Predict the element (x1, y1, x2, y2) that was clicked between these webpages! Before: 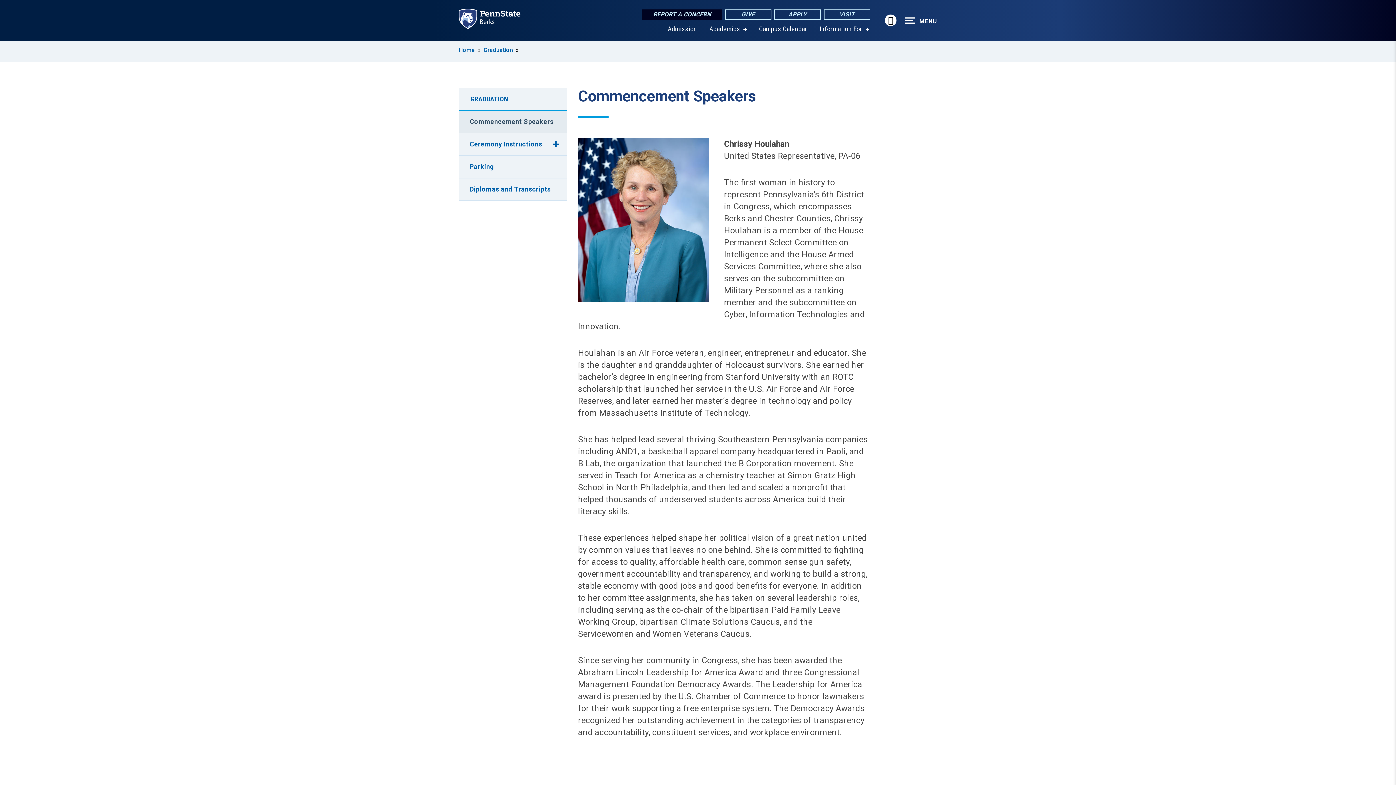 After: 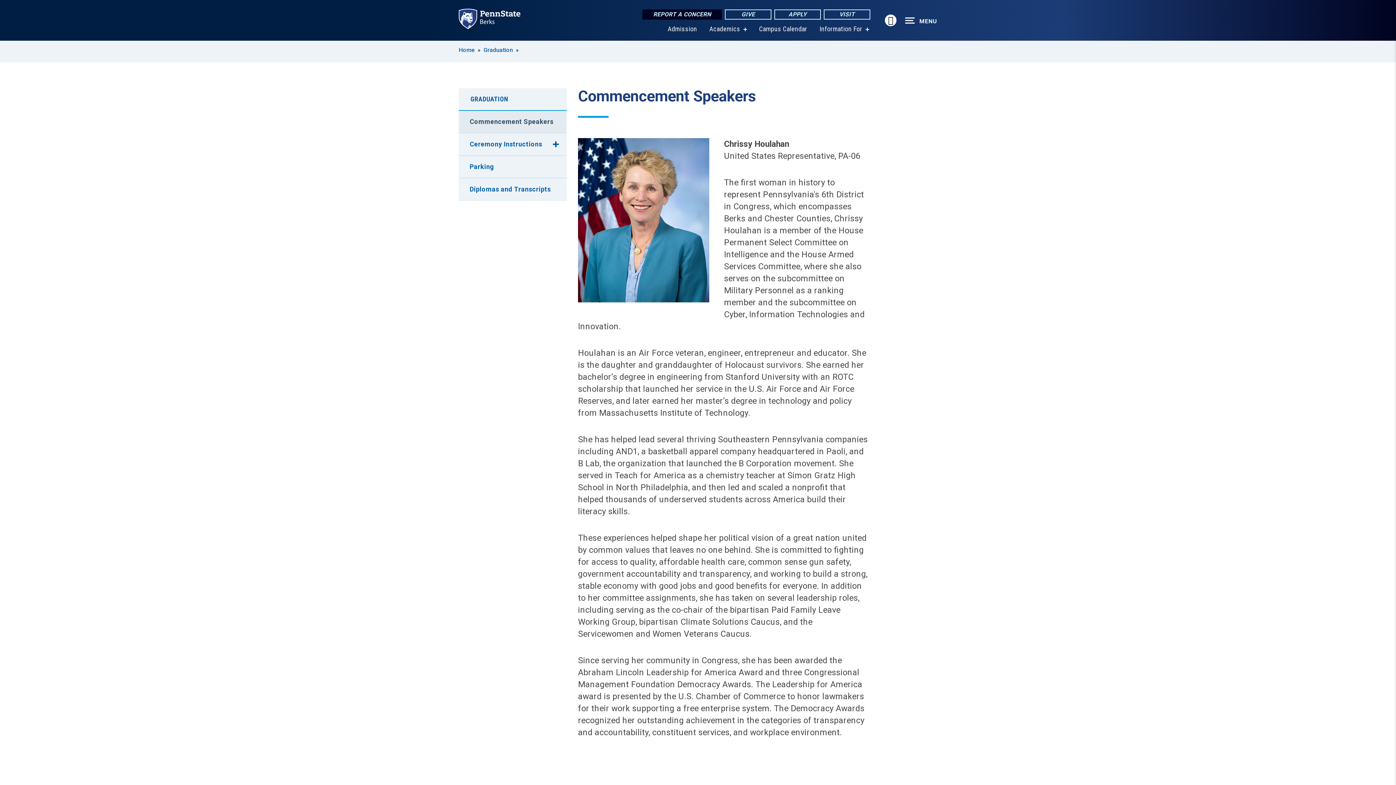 Action: label: Information For bbox: (819, 25, 862, 32)